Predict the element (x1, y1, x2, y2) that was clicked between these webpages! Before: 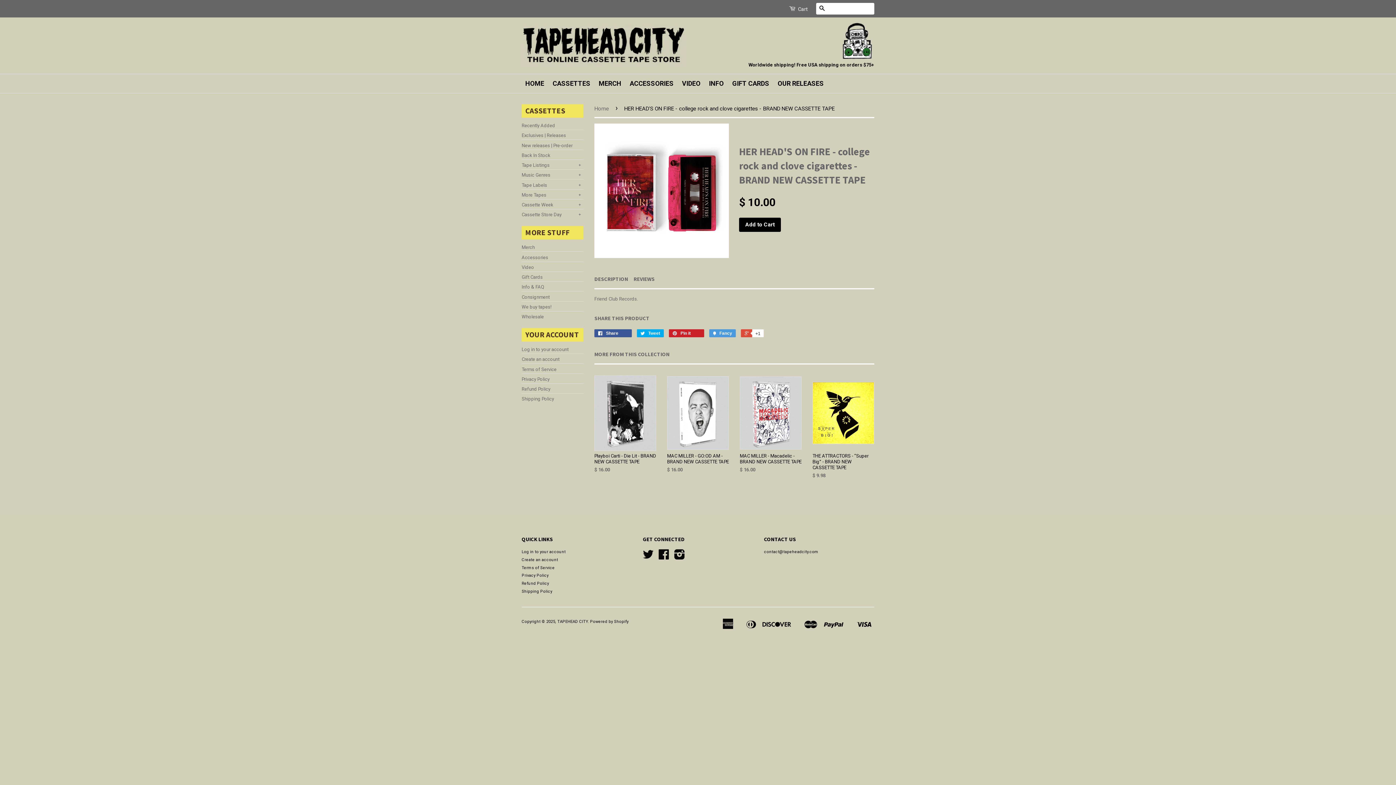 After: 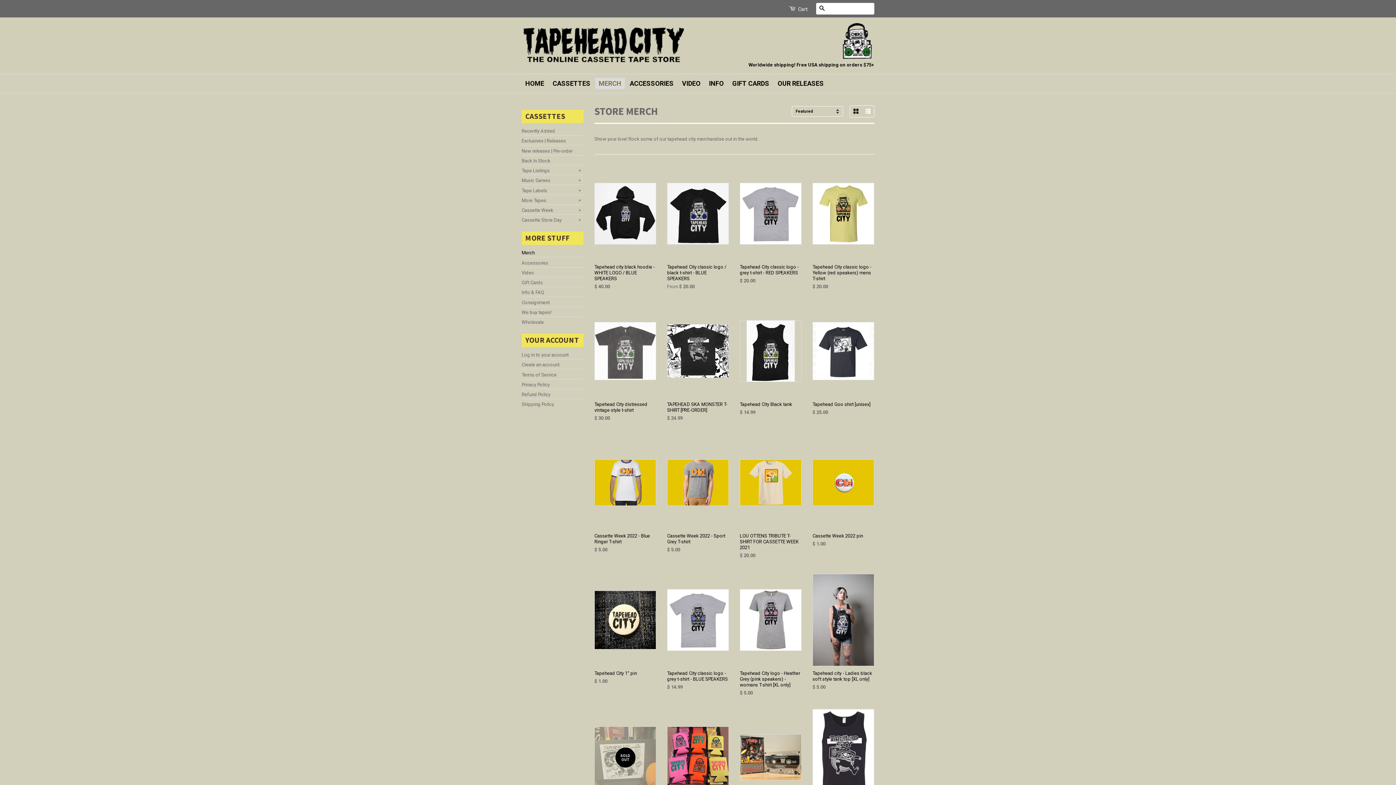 Action: label: Merch bbox: (521, 243, 583, 252)